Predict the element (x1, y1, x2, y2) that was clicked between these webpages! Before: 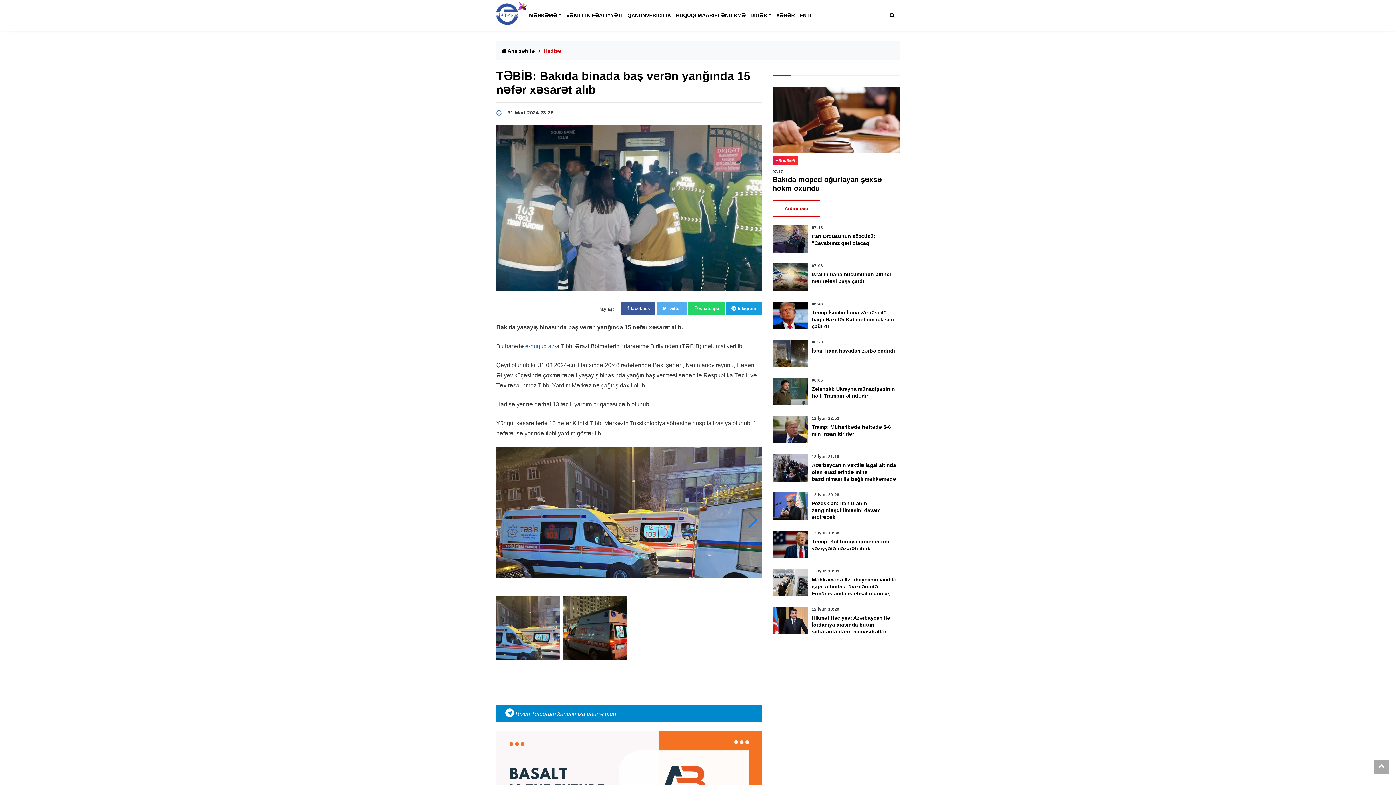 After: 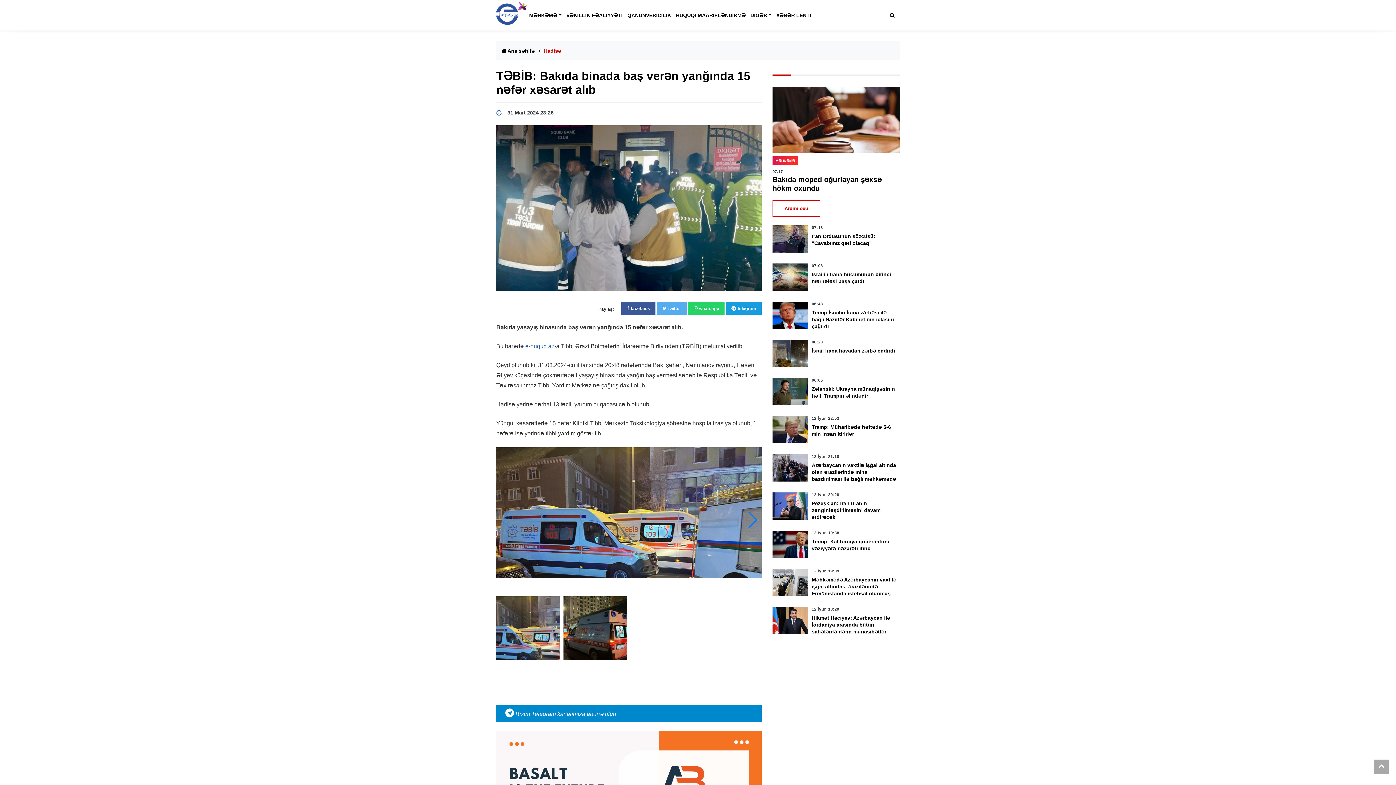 Action: label:  Bizim Telegram kanalımıza abunə olun bbox: (505, 711, 616, 717)